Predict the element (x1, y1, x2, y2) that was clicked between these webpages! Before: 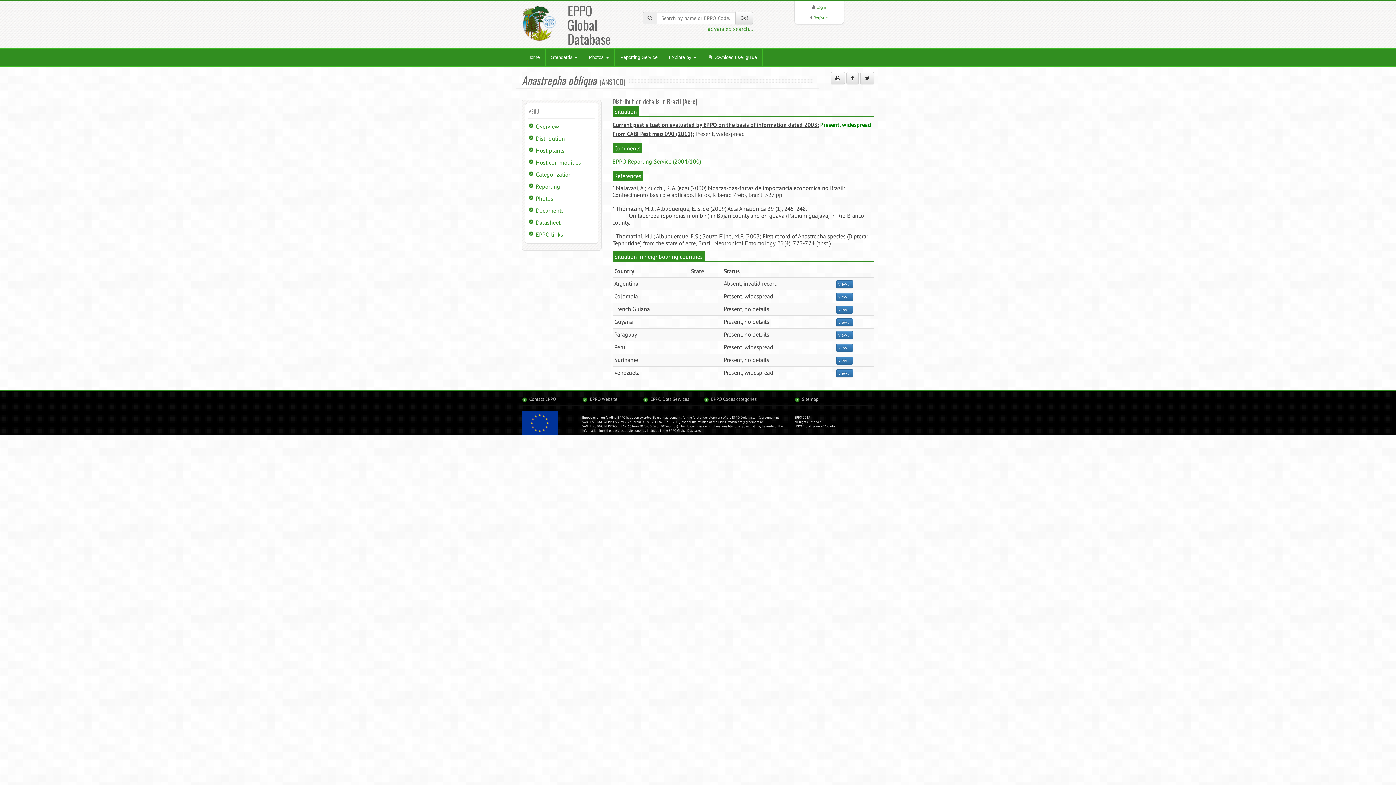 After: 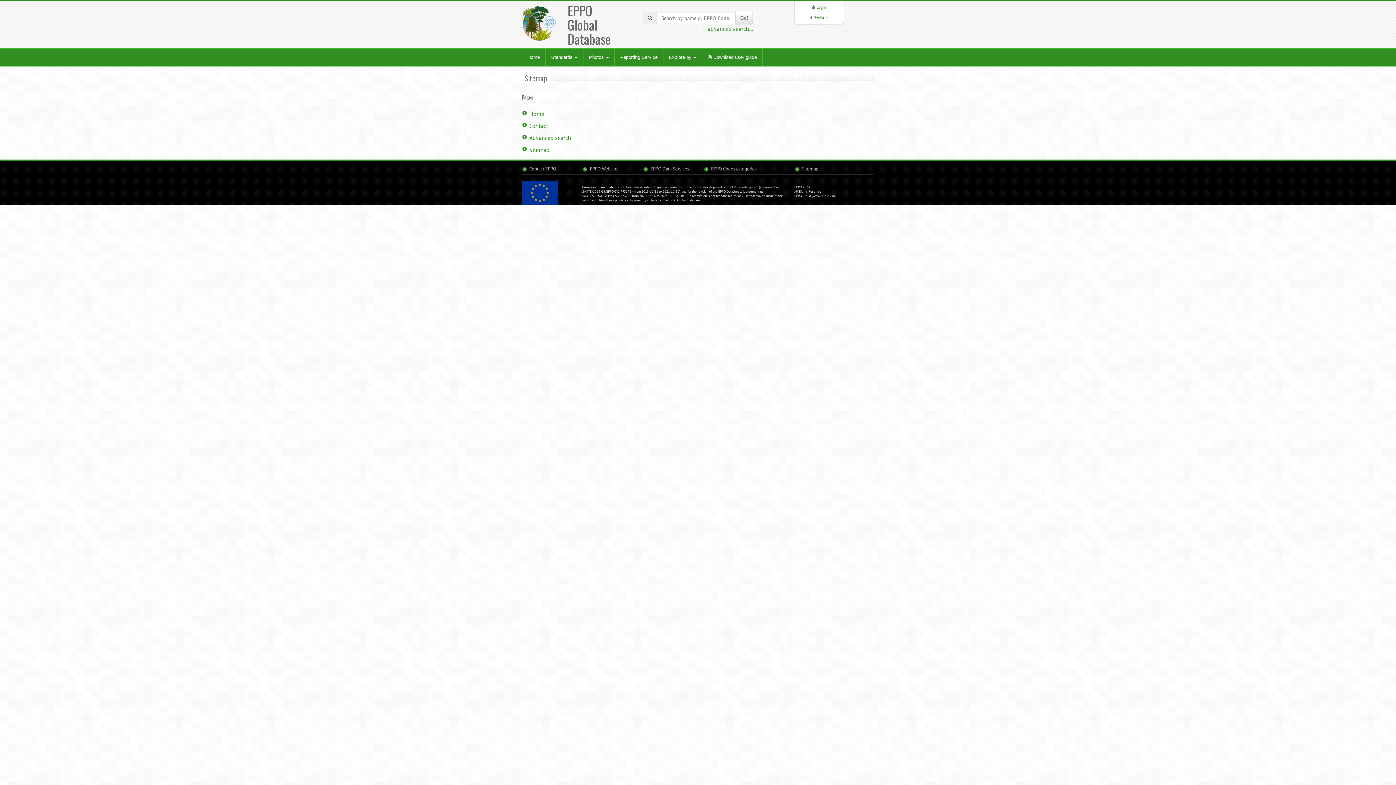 Action: label: Sitemap bbox: (802, 396, 818, 402)